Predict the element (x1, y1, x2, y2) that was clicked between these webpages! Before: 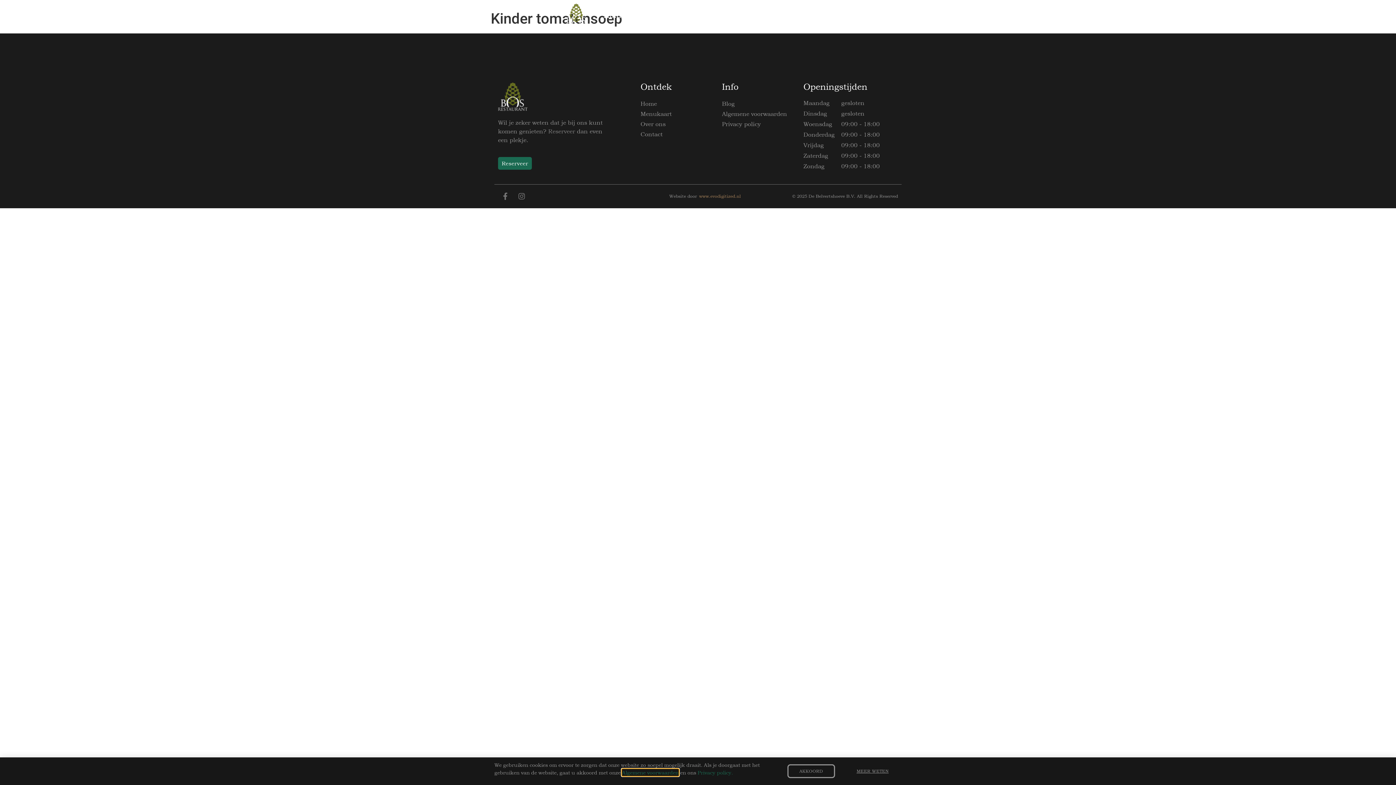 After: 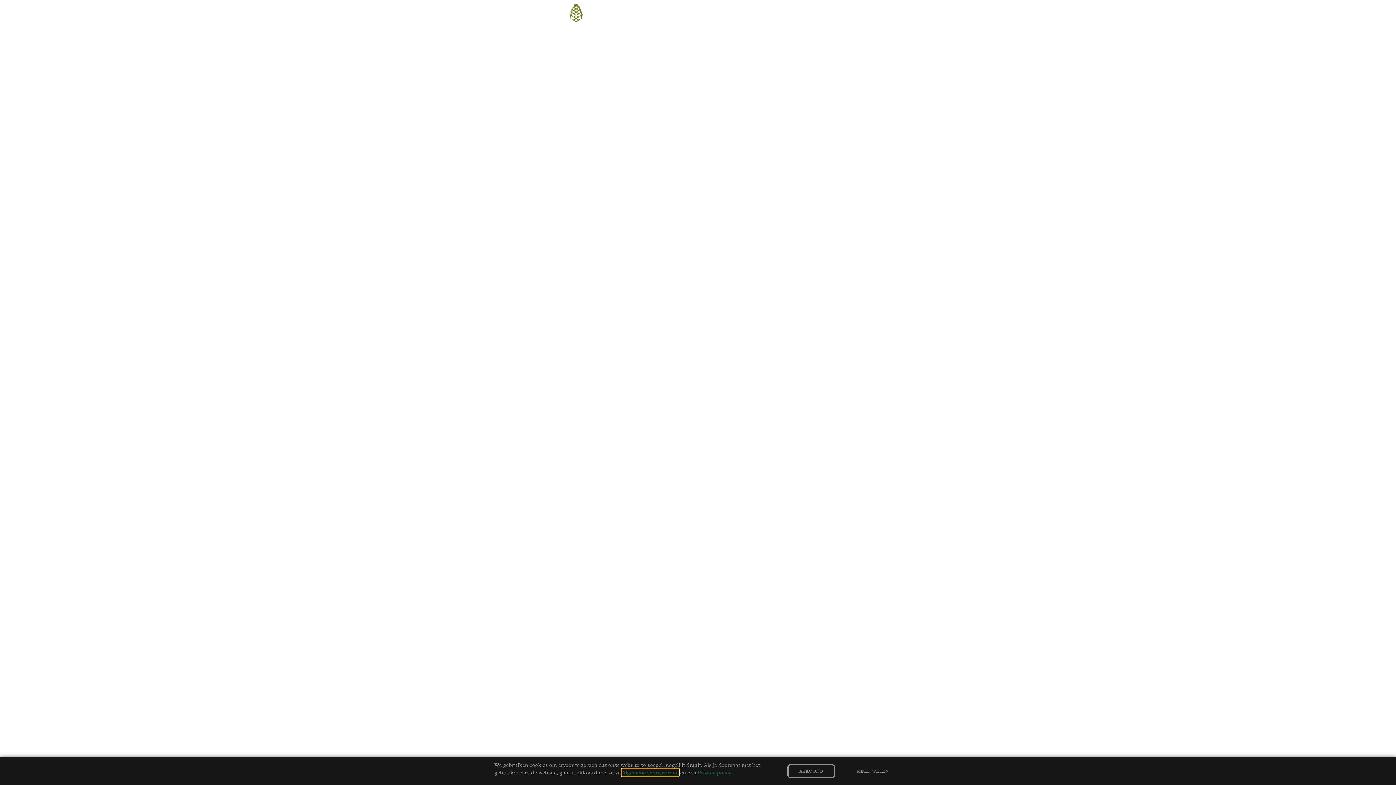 Action: label: Home bbox: (598, 6, 630, 23)